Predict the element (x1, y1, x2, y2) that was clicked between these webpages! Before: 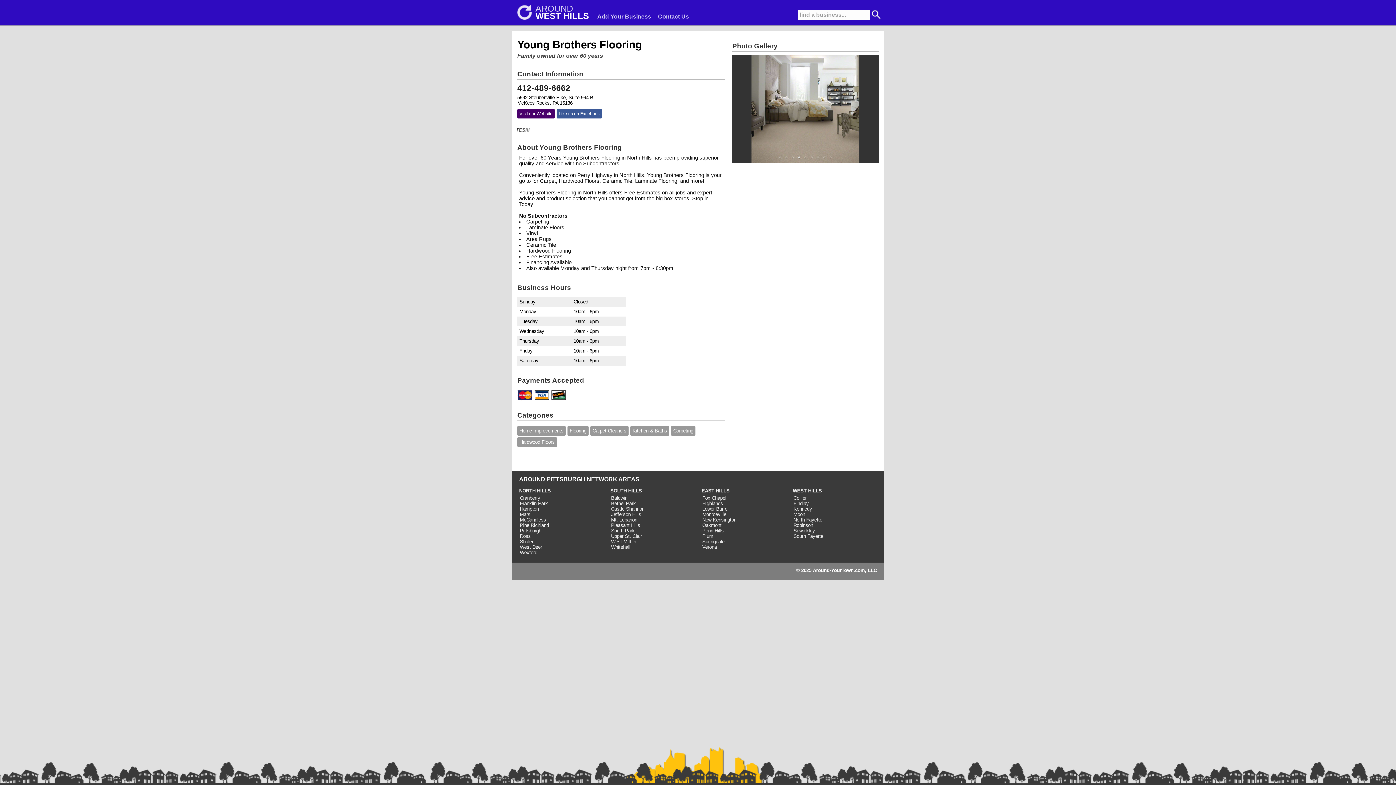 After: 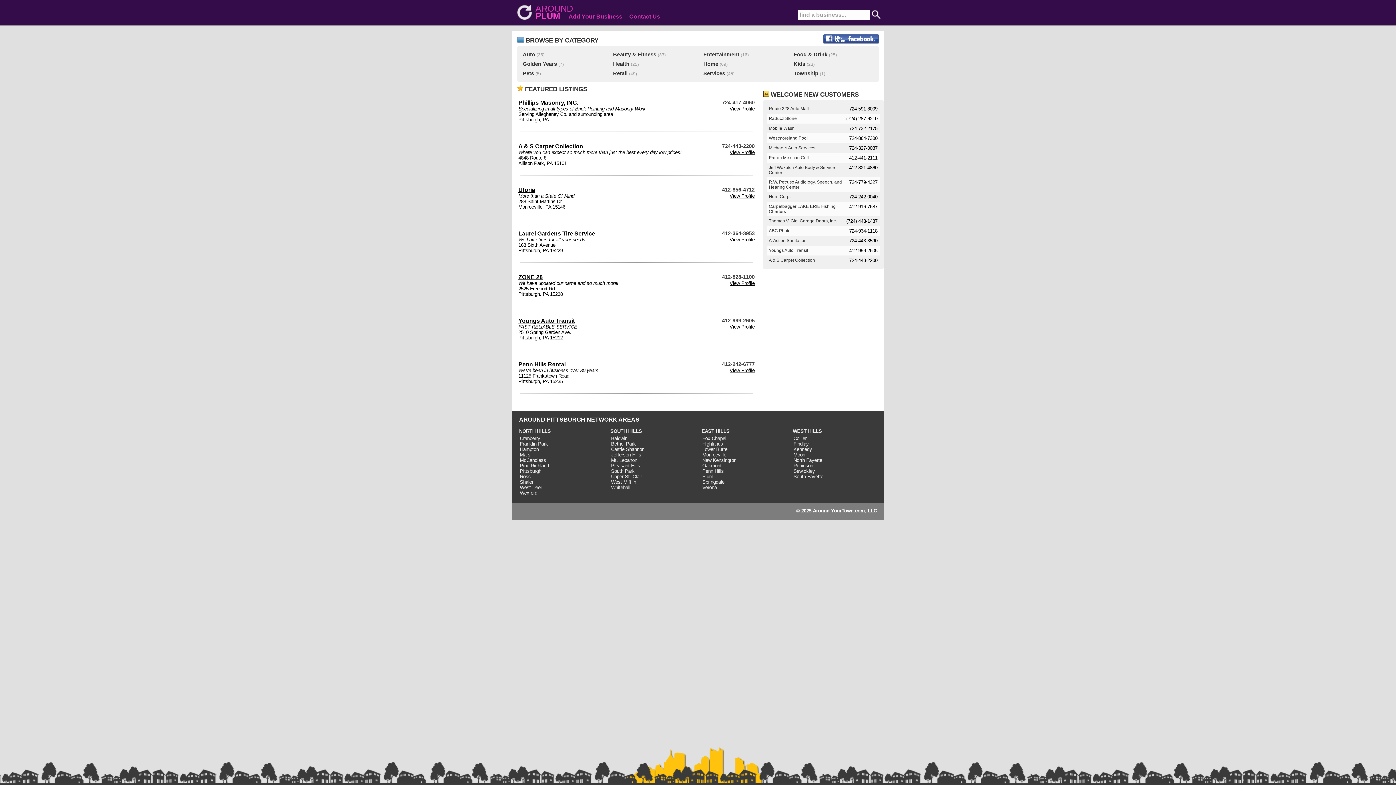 Action: bbox: (702, 533, 713, 539) label: Plum